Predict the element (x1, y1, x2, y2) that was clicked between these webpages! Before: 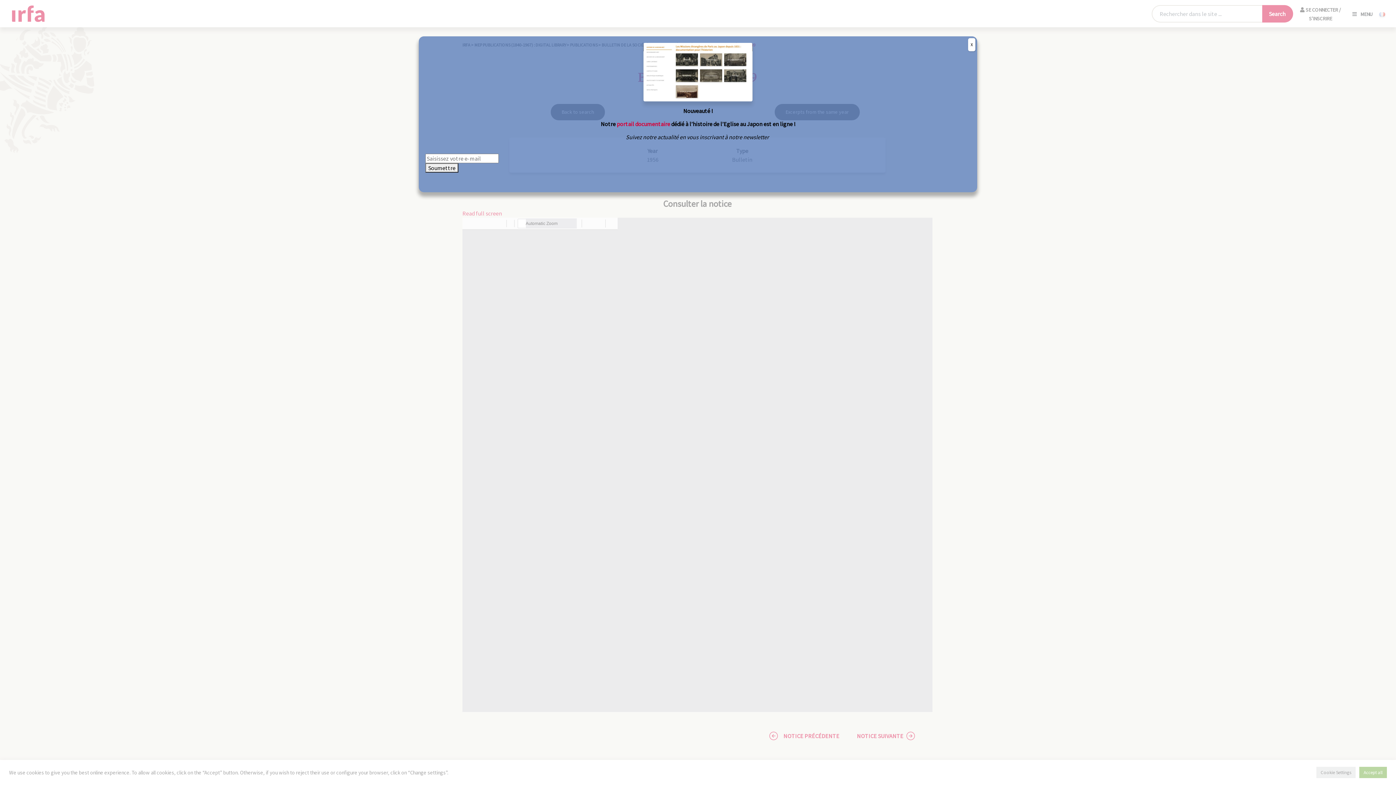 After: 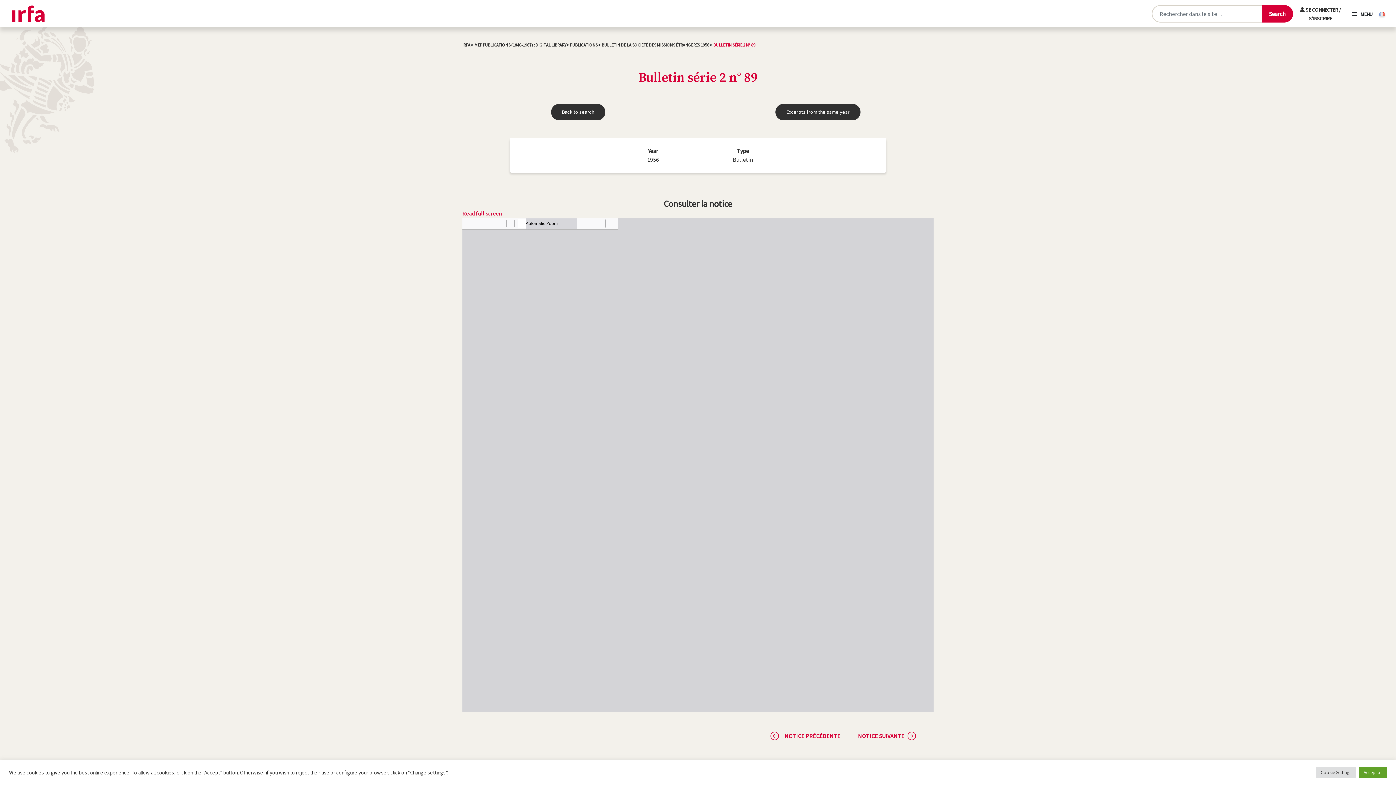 Action: label: Close bbox: (968, 38, 975, 51)